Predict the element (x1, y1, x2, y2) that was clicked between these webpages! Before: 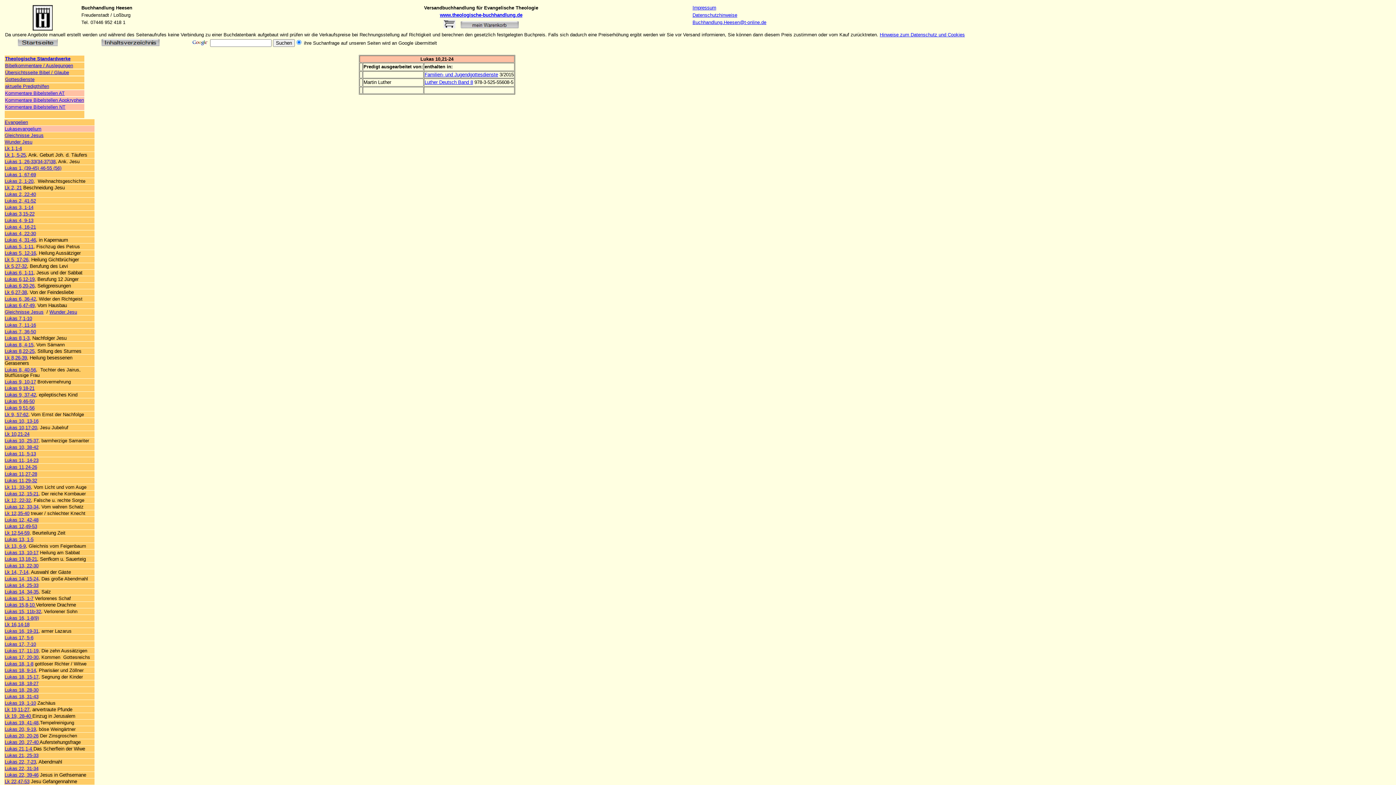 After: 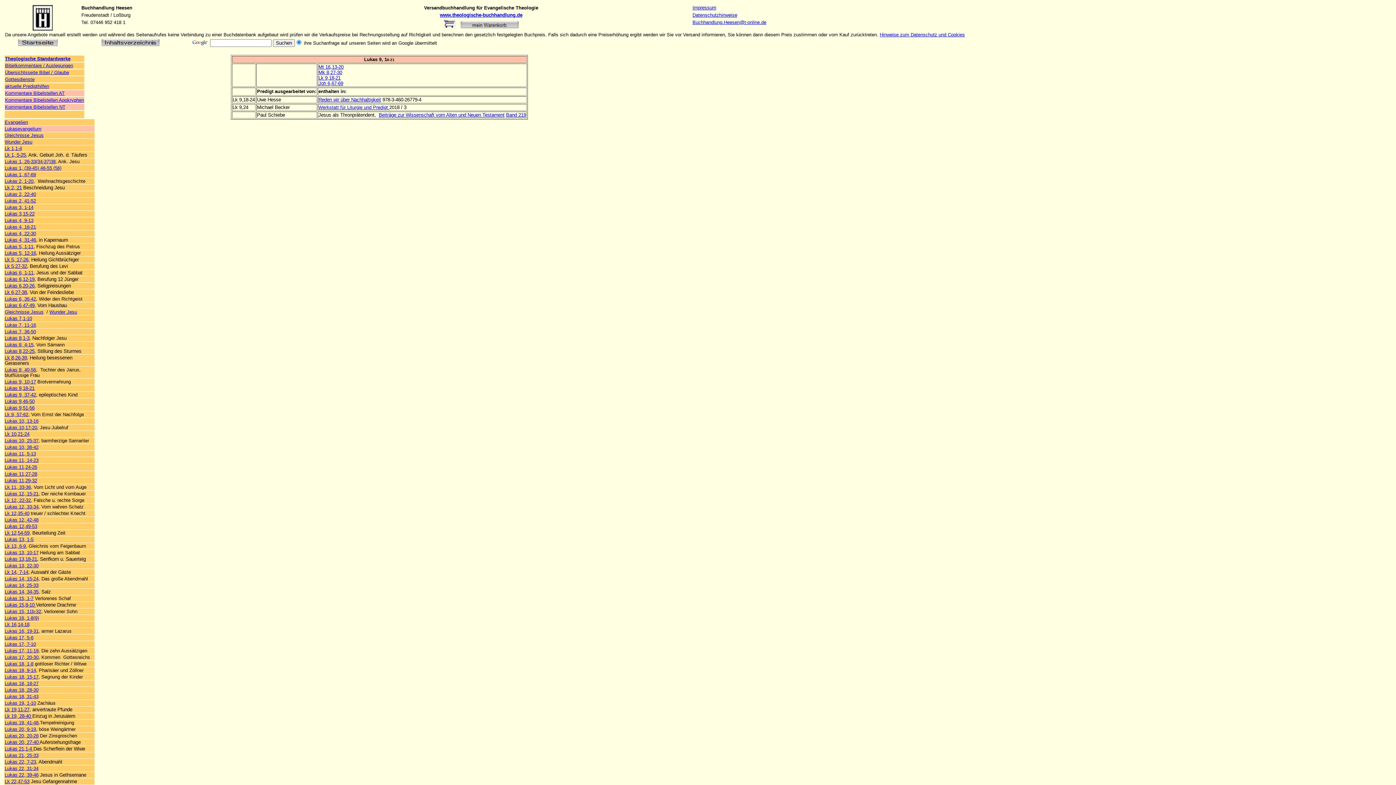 Action: bbox: (4, 385, 34, 391) label: Lukas 9,18-21